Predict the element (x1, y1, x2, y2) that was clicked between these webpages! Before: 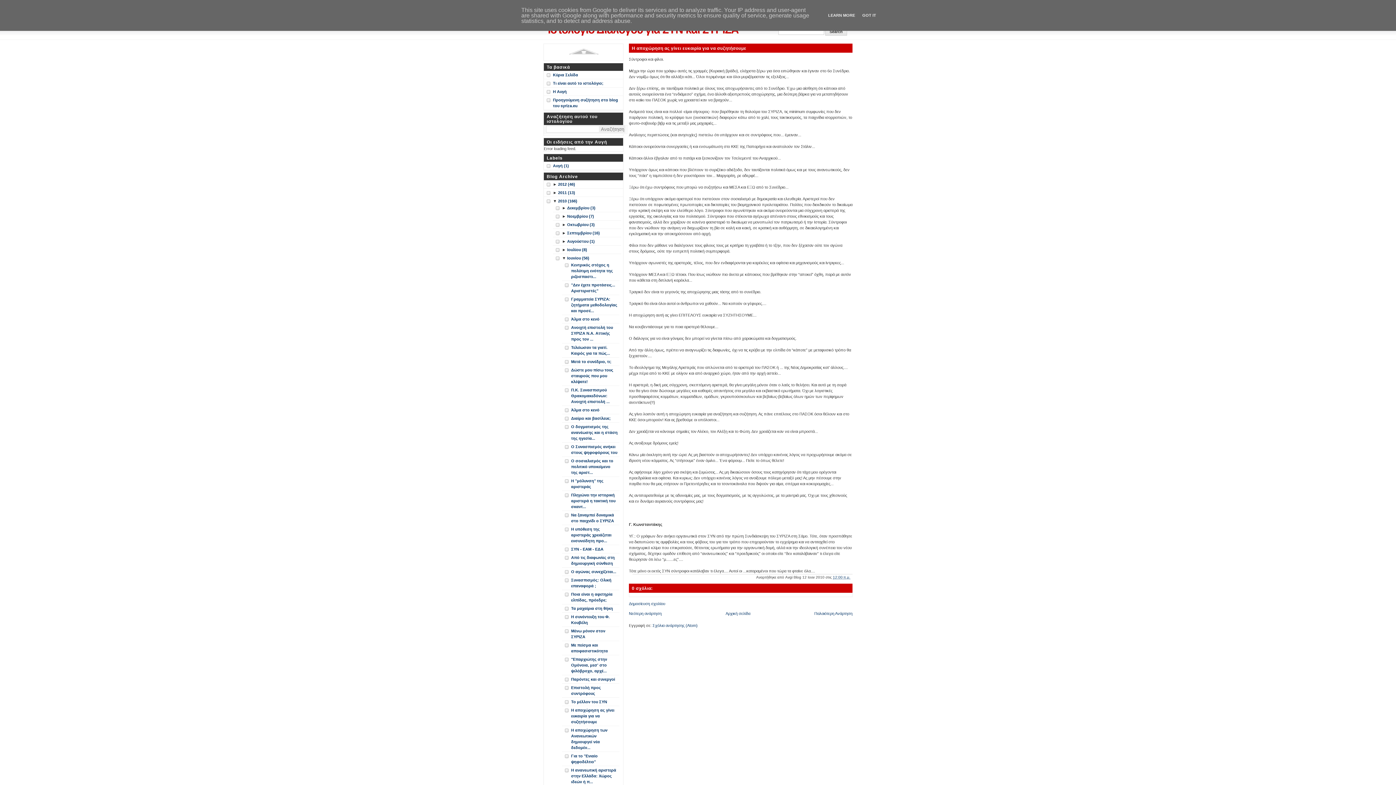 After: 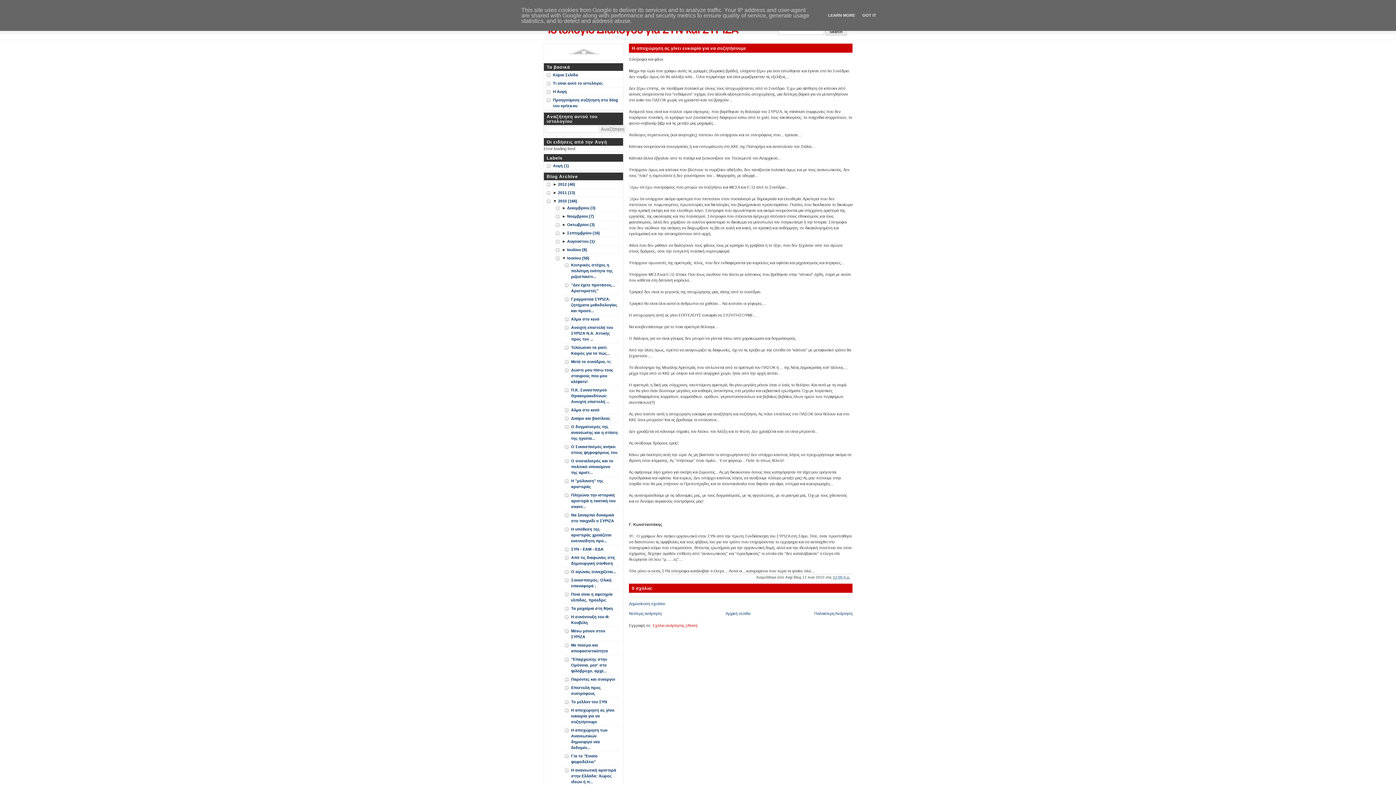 Action: bbox: (652, 623, 697, 628) label: Σχόλια ανάρτησης (Atom)